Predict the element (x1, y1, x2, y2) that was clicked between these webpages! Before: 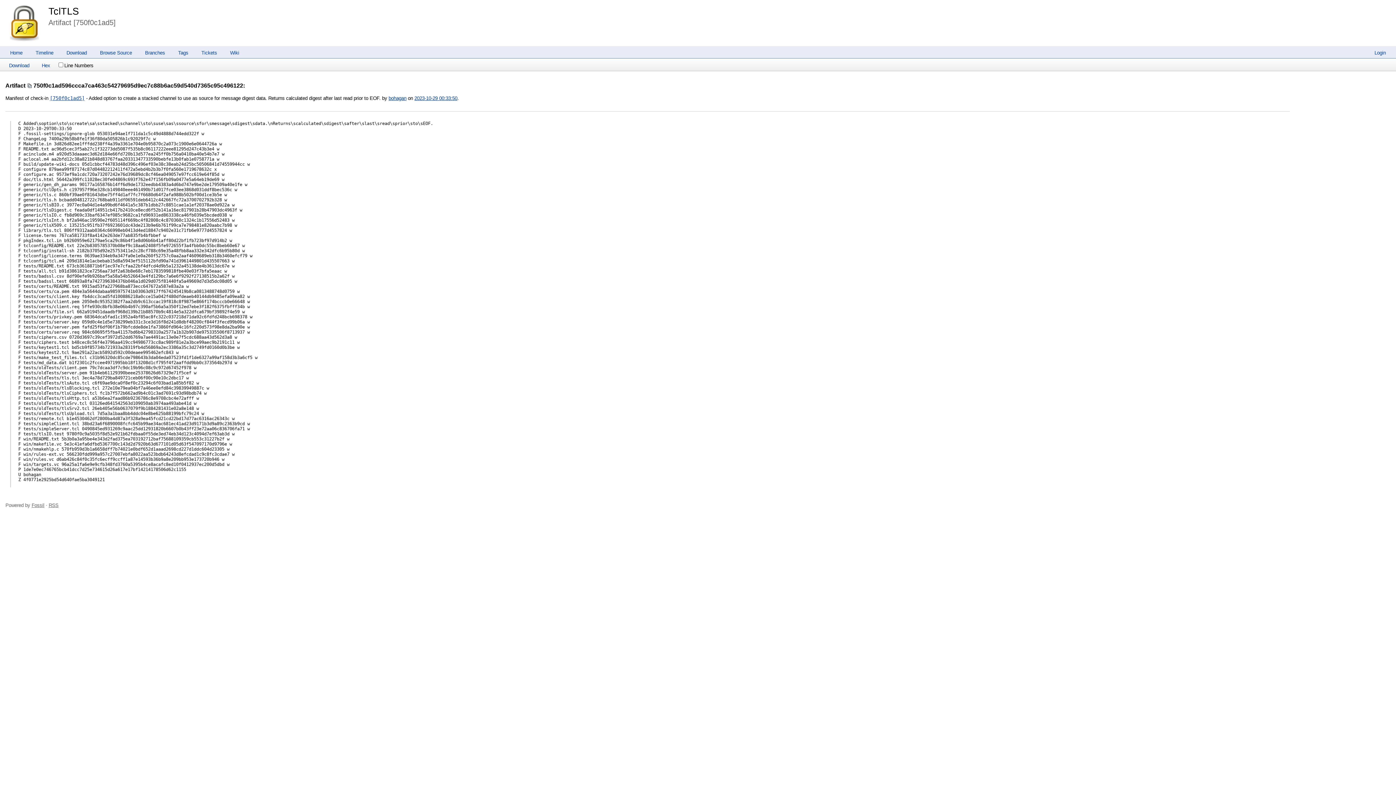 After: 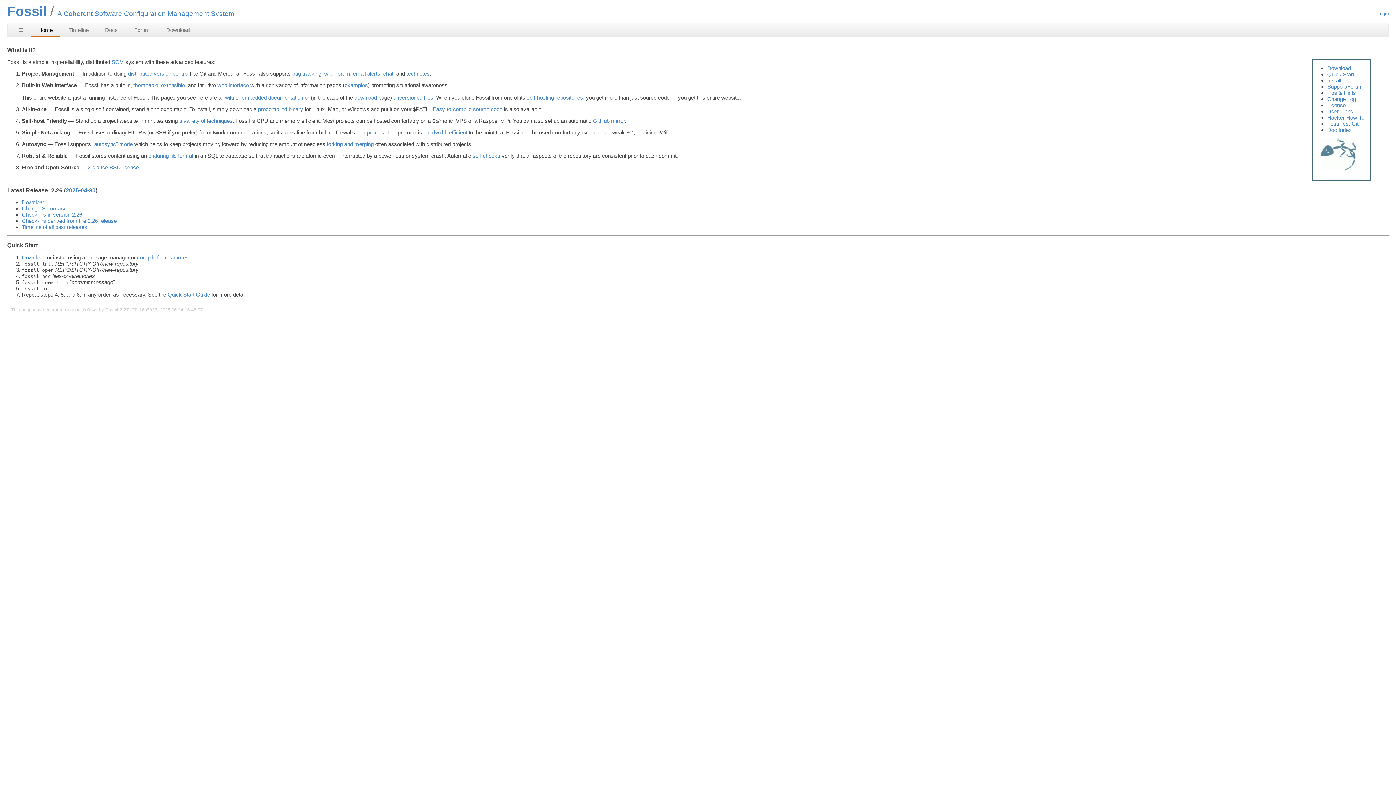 Action: label: Fossil bbox: (31, 502, 44, 508)